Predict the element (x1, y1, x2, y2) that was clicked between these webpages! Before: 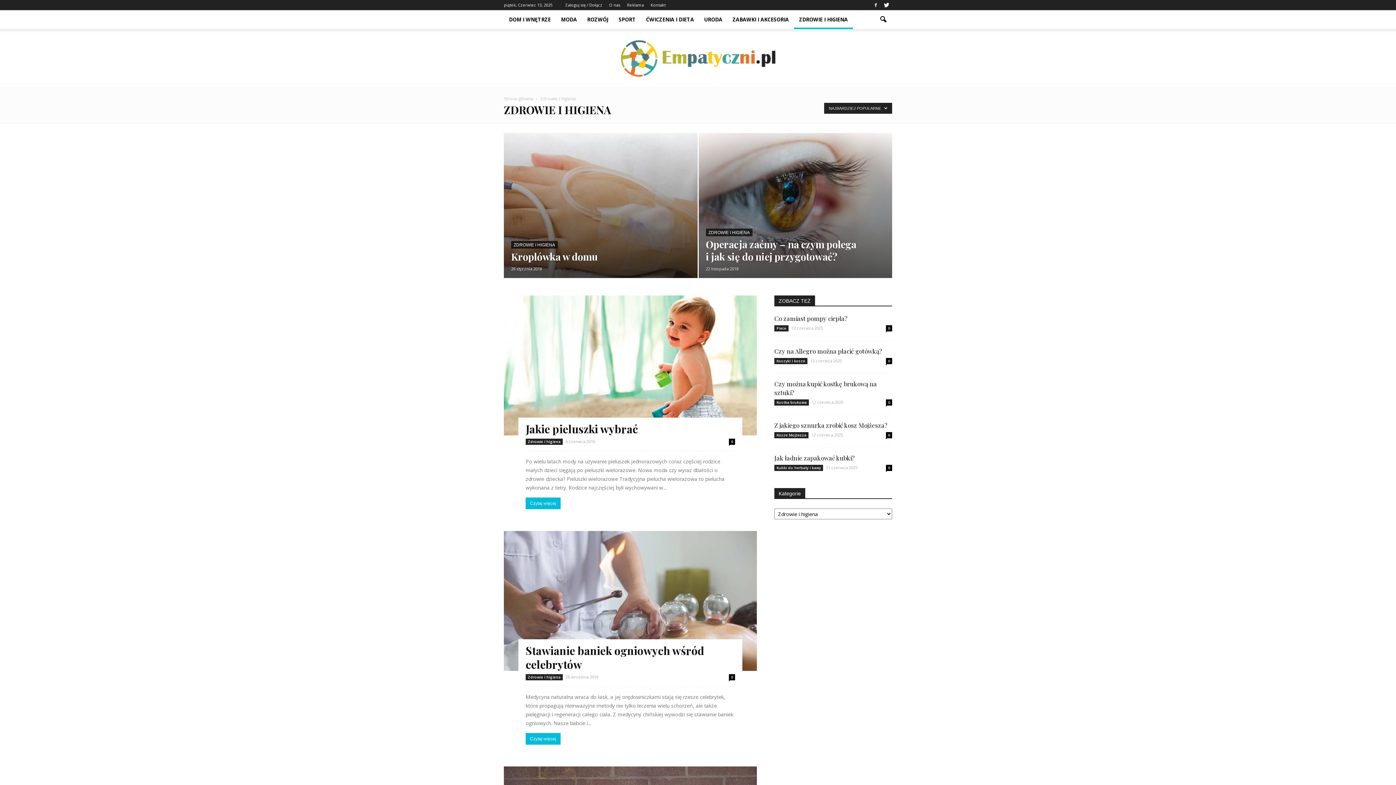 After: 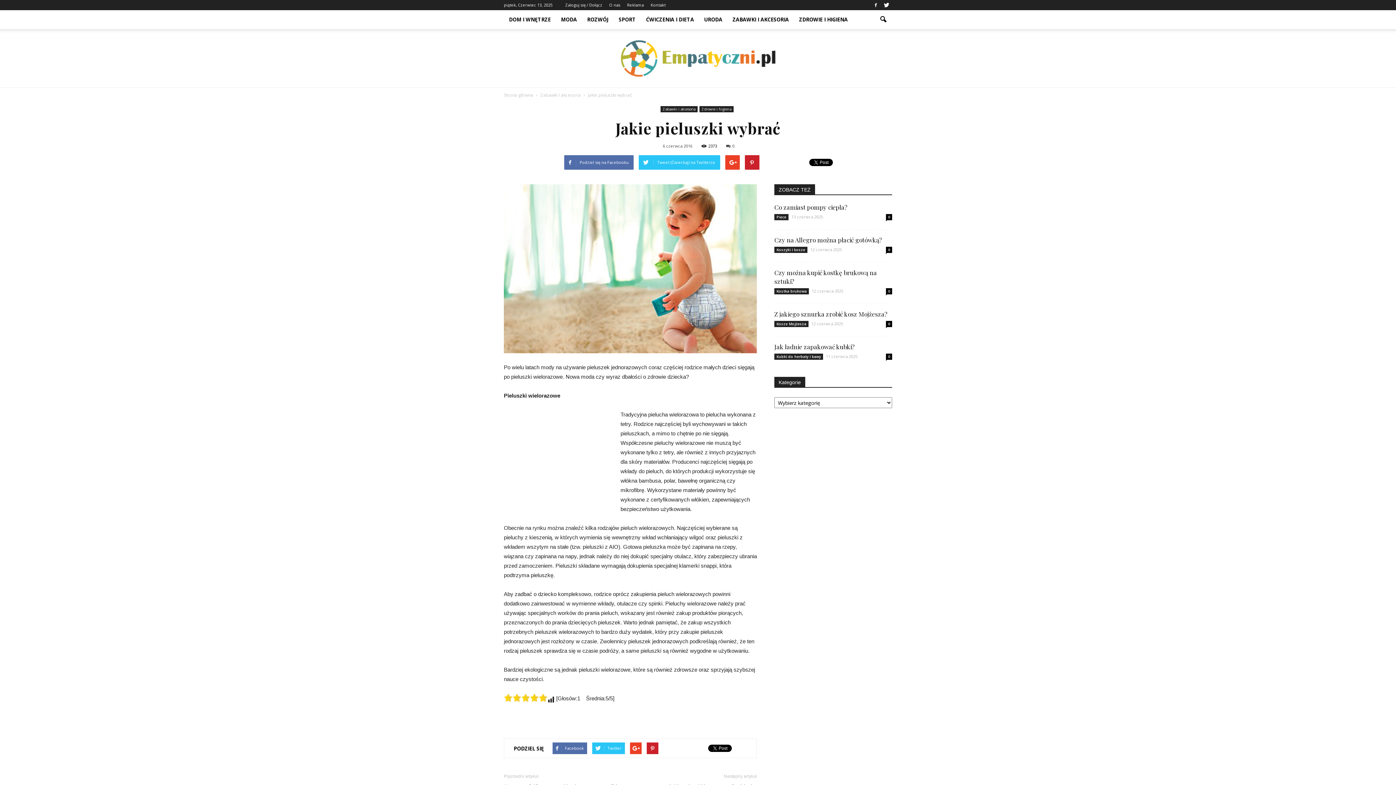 Action: bbox: (525, 497, 560, 509) label: Czytaj więcej